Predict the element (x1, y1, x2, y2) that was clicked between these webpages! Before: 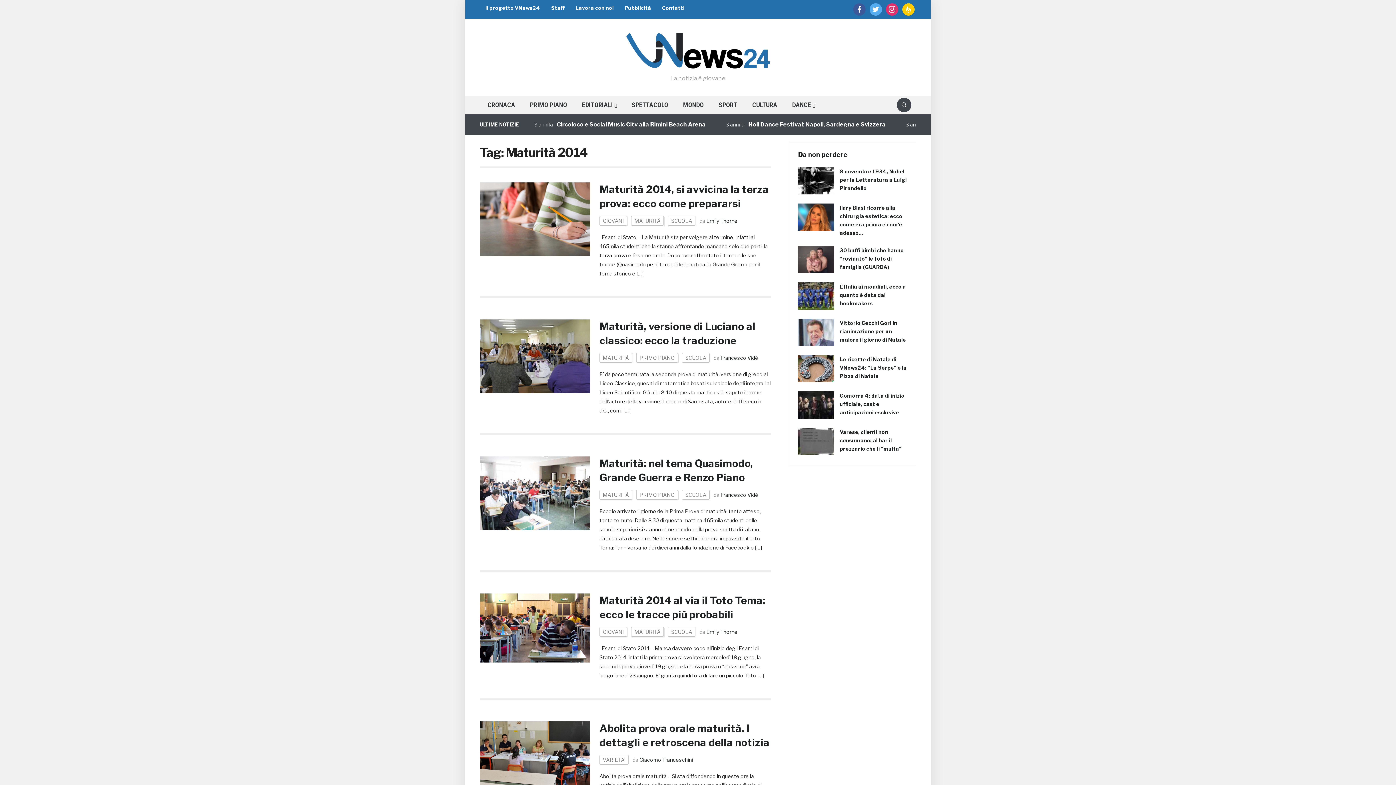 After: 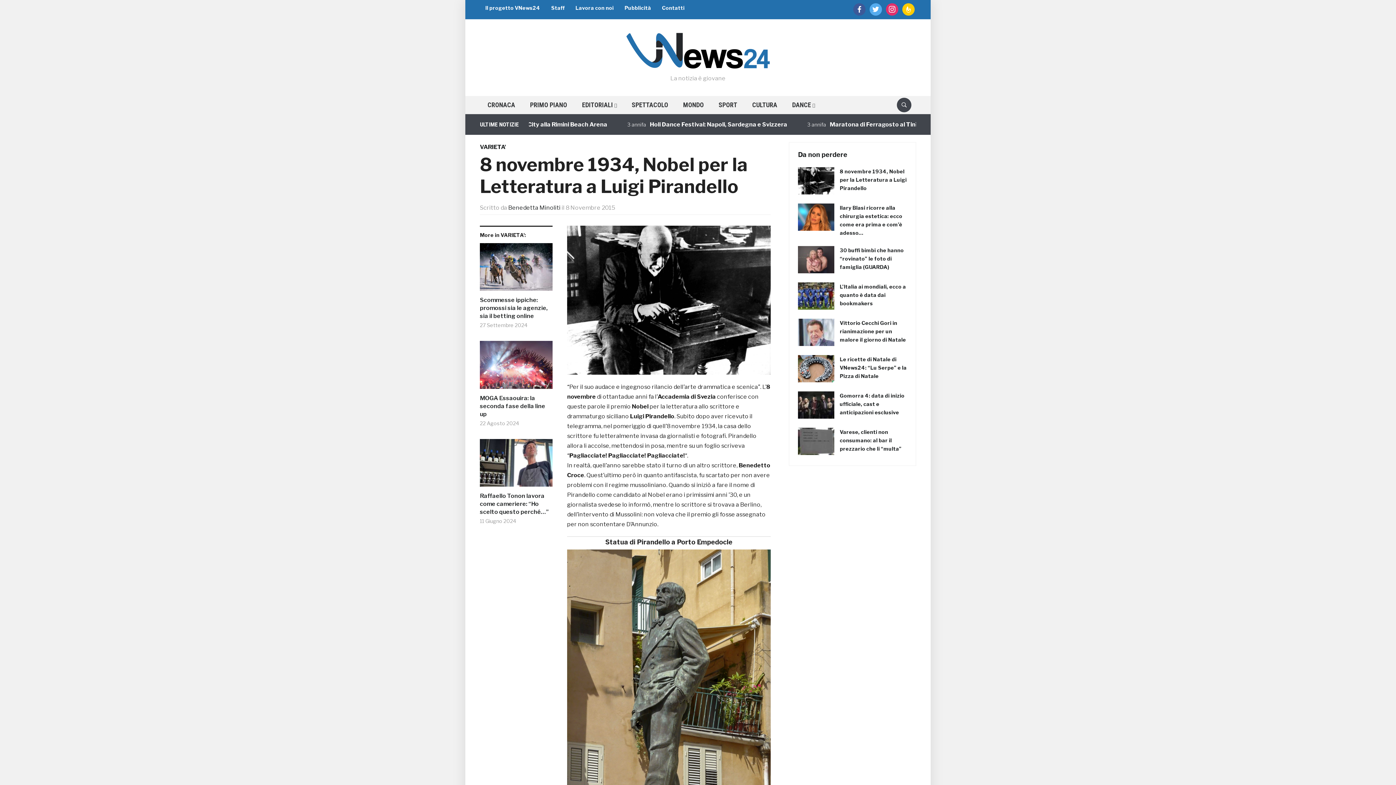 Action: bbox: (840, 168, 906, 191) label: 8 novembre 1934, Nobel per la Letteratura a Luigi Pirandello